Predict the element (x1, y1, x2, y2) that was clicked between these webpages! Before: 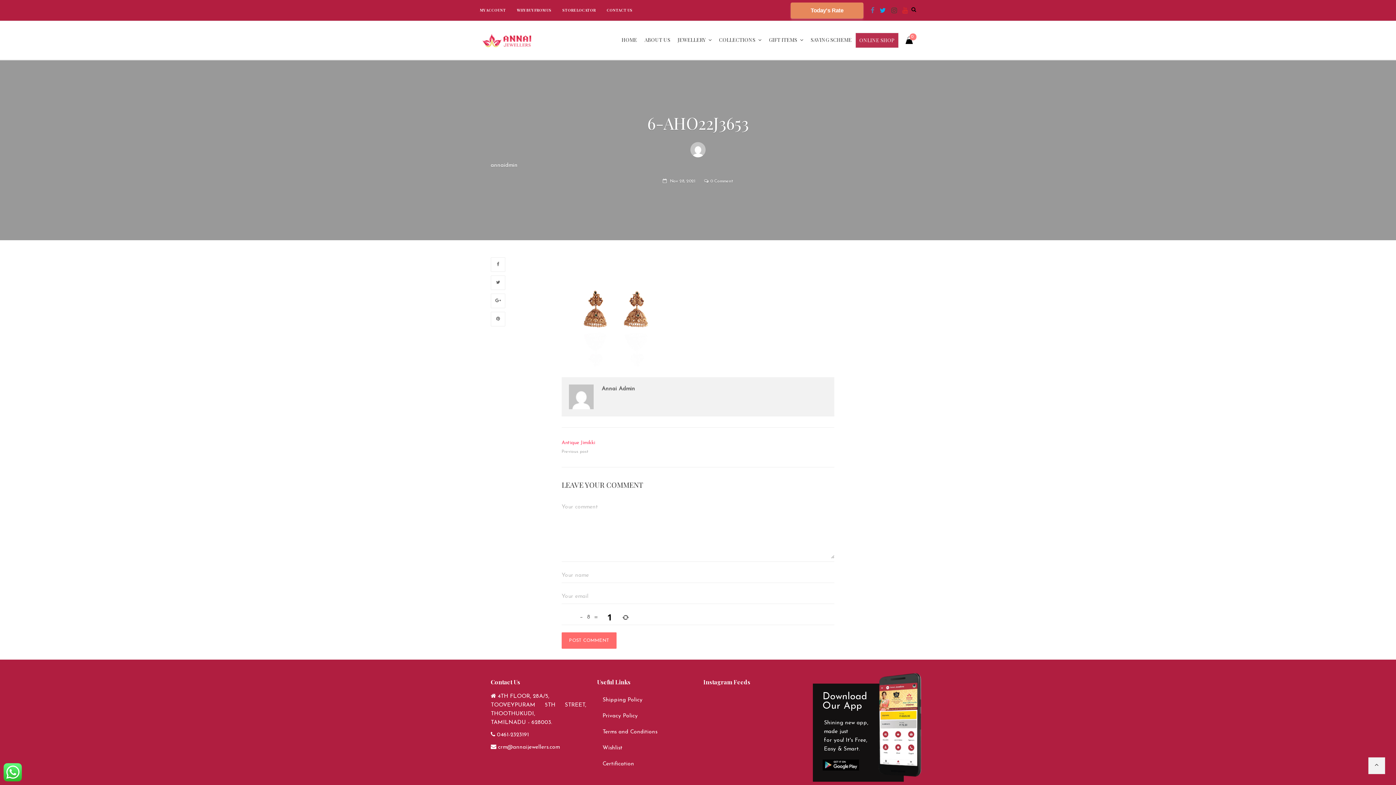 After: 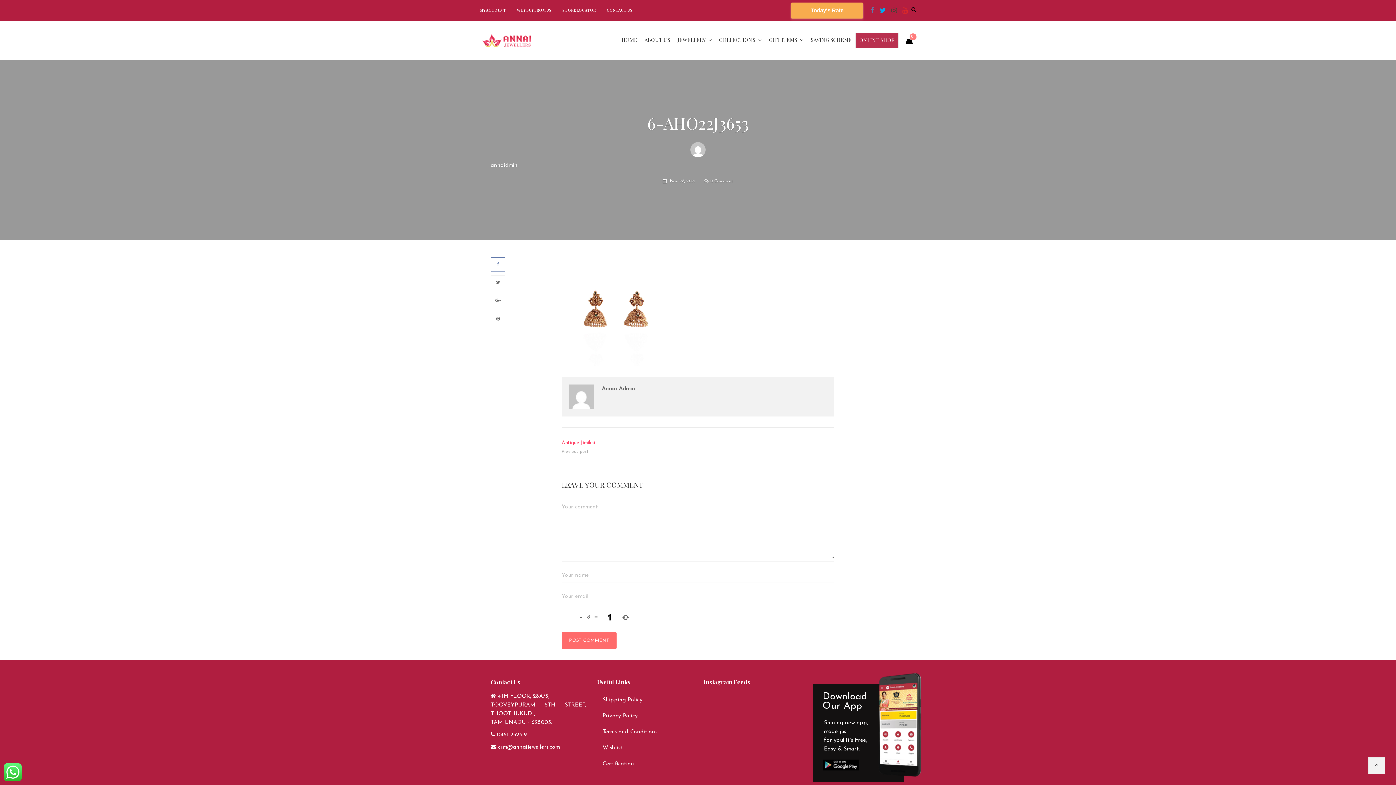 Action: bbox: (490, 257, 505, 272)